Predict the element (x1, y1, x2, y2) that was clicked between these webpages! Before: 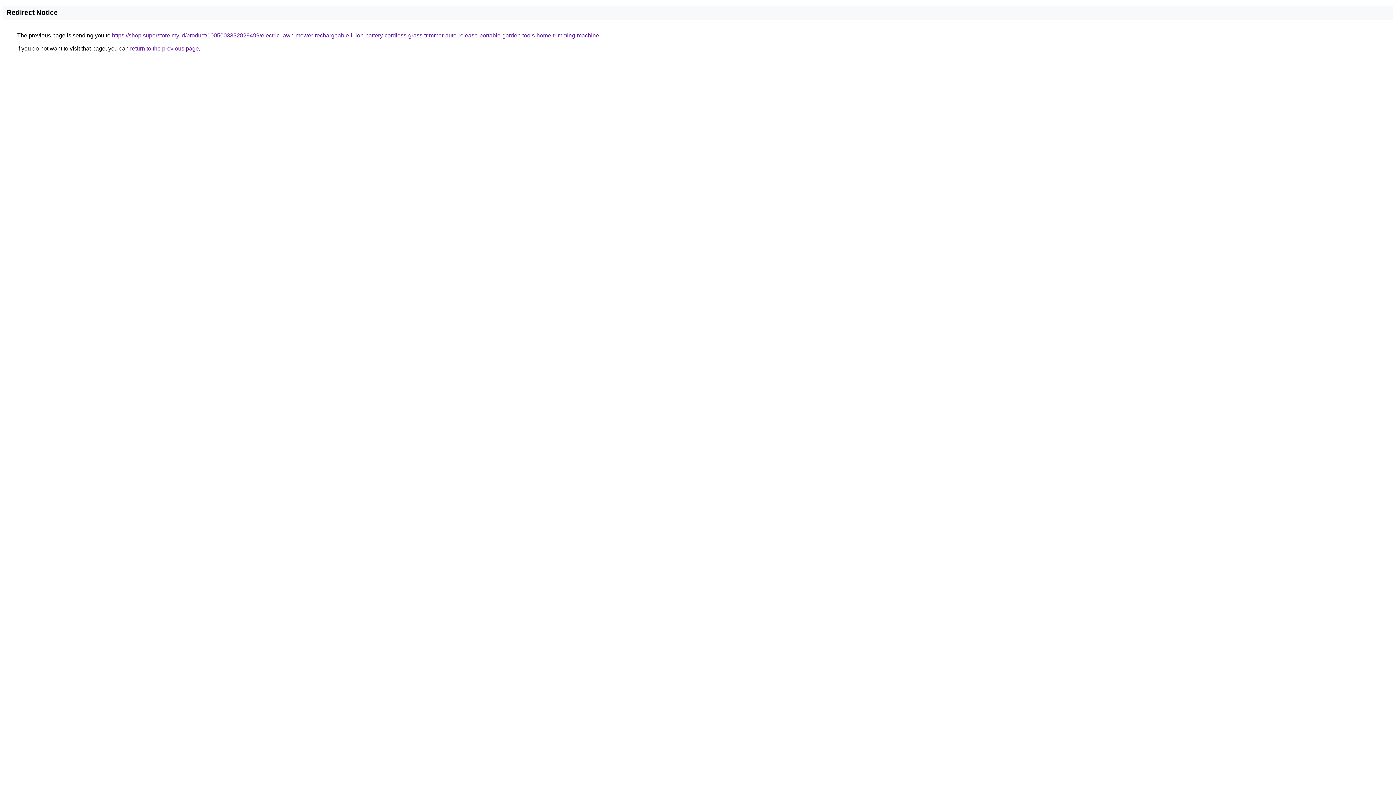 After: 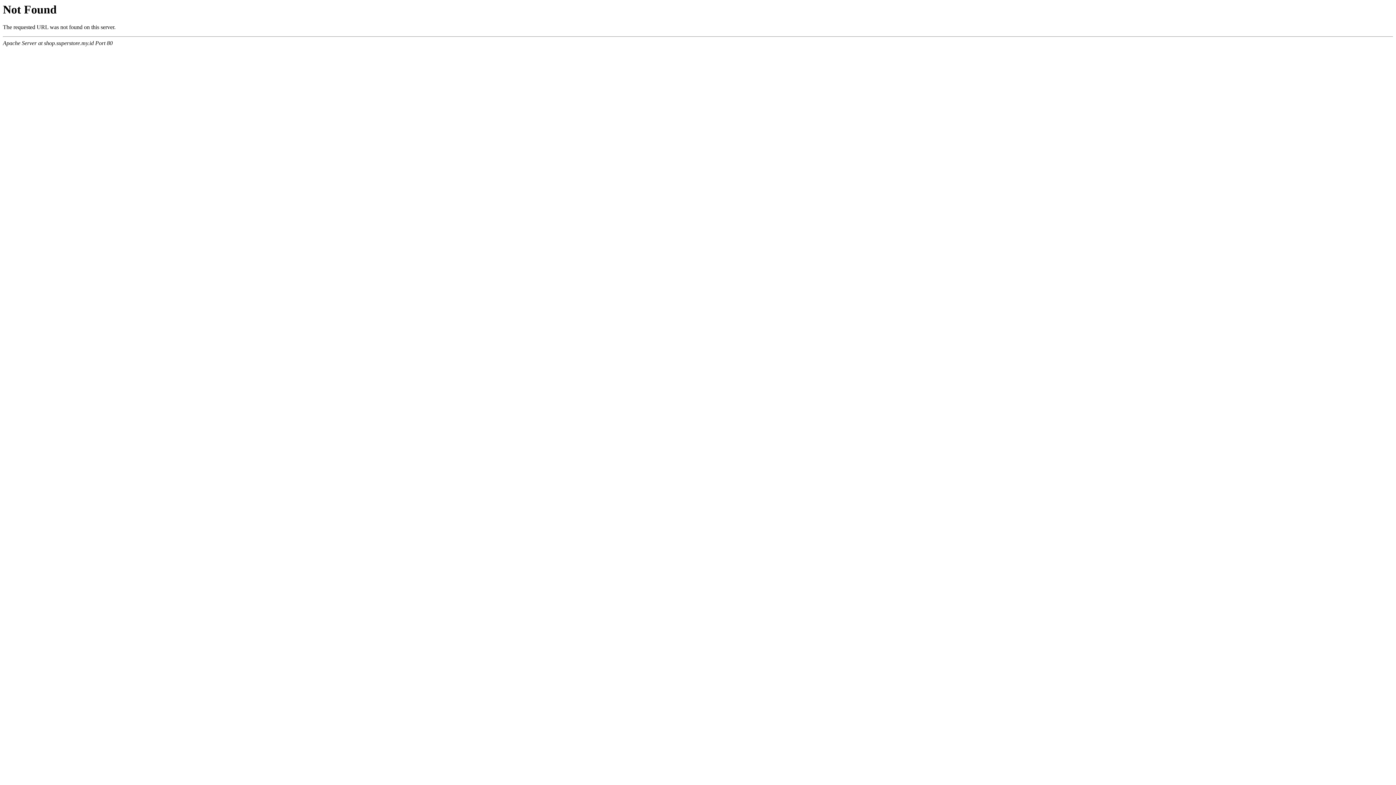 Action: label: https://shop.superstore.my.id/product/1005003332829499/electric-lawn-mower-rechargeable-li-ion-battery-cordless-grass-trimmer-auto-release-portable-garden-tools-home-trimming-machine bbox: (112, 32, 599, 38)